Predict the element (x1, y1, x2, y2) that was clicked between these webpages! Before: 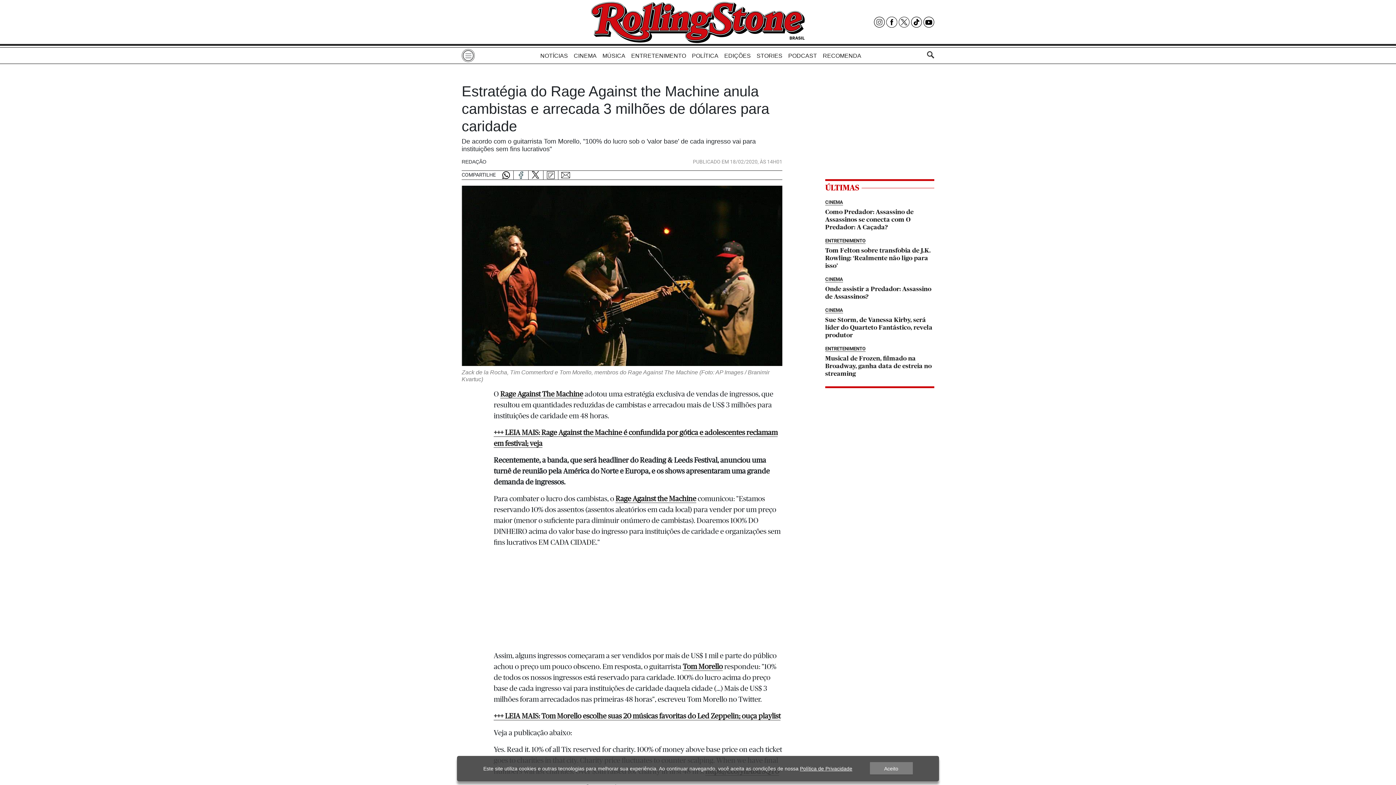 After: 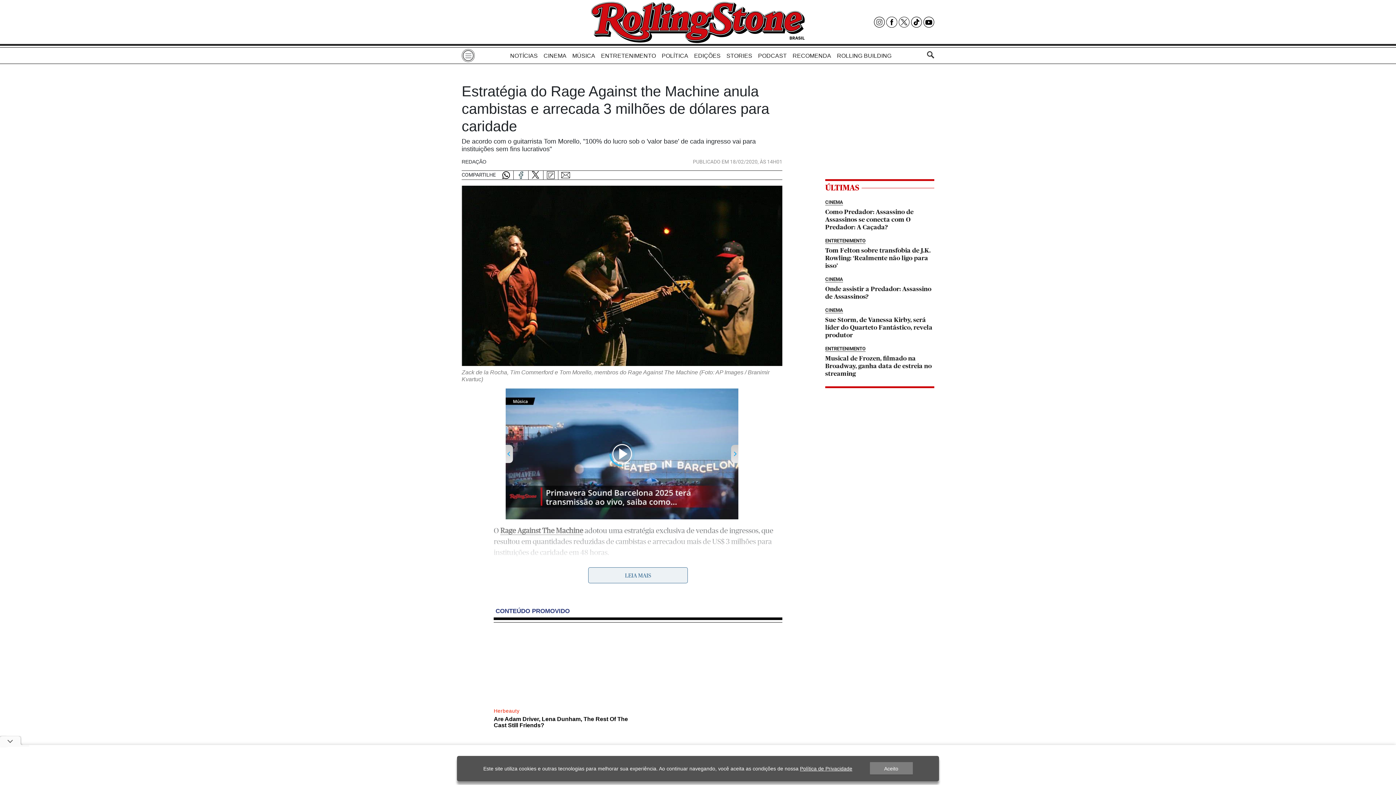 Action: label: PODCAST bbox: (788, 49, 817, 62)